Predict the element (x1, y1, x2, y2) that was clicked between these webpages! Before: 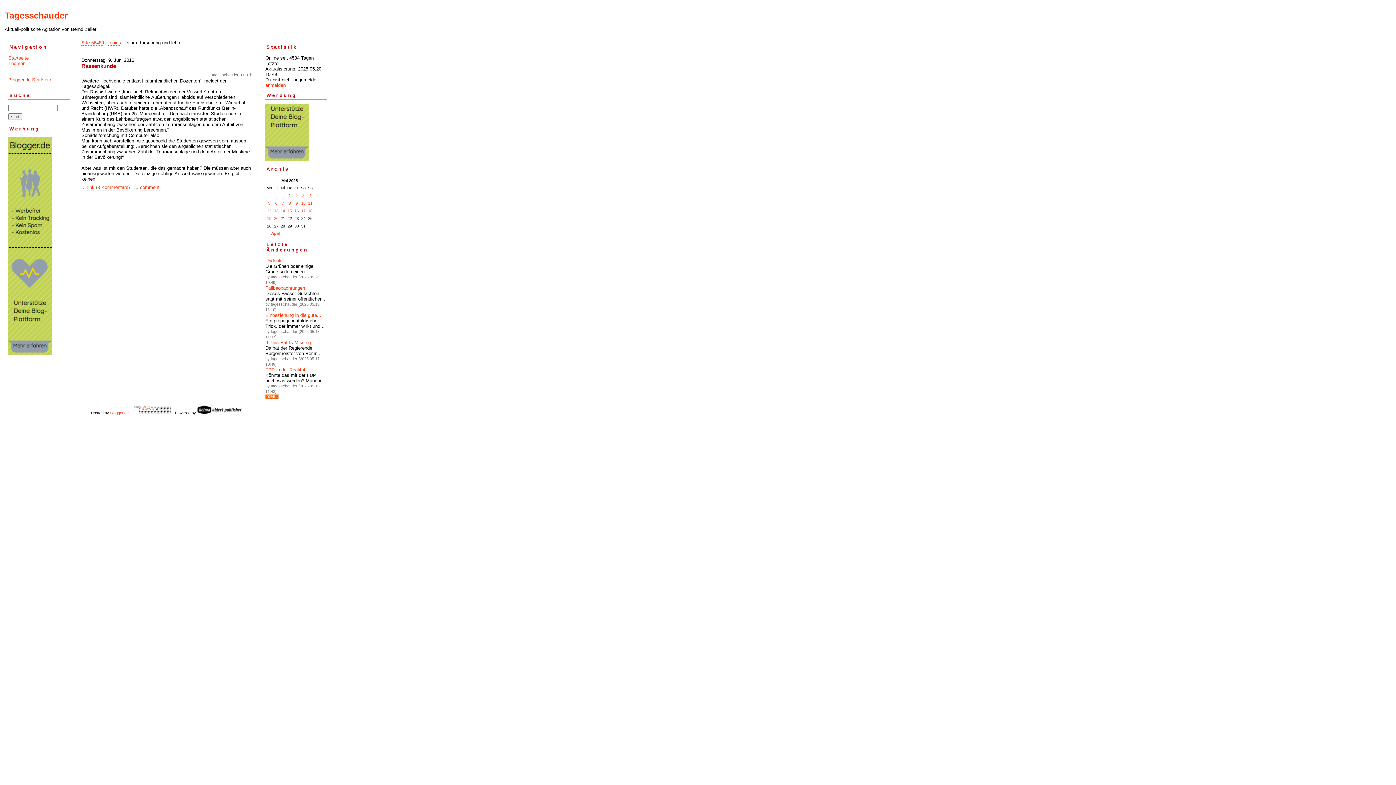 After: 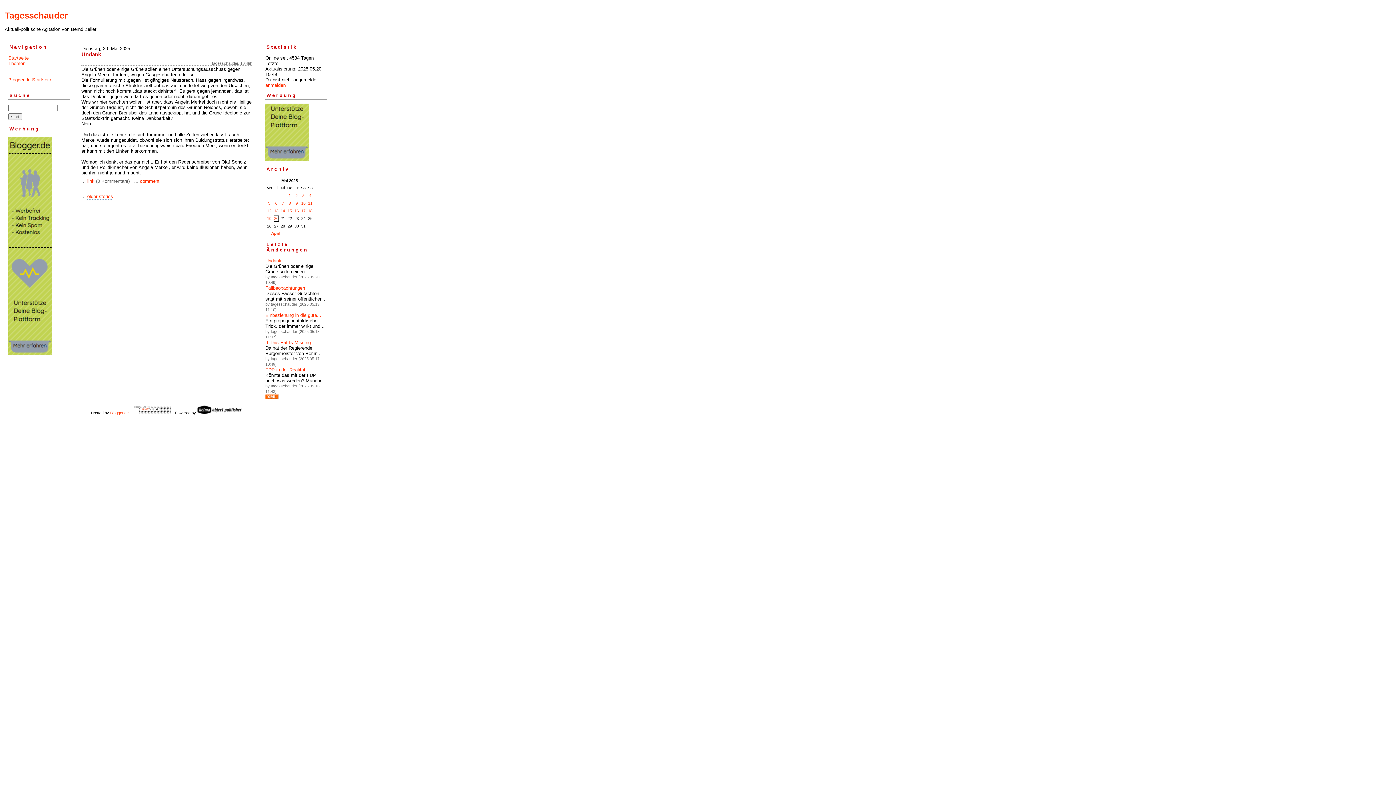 Action: bbox: (274, 216, 278, 220) label: 20